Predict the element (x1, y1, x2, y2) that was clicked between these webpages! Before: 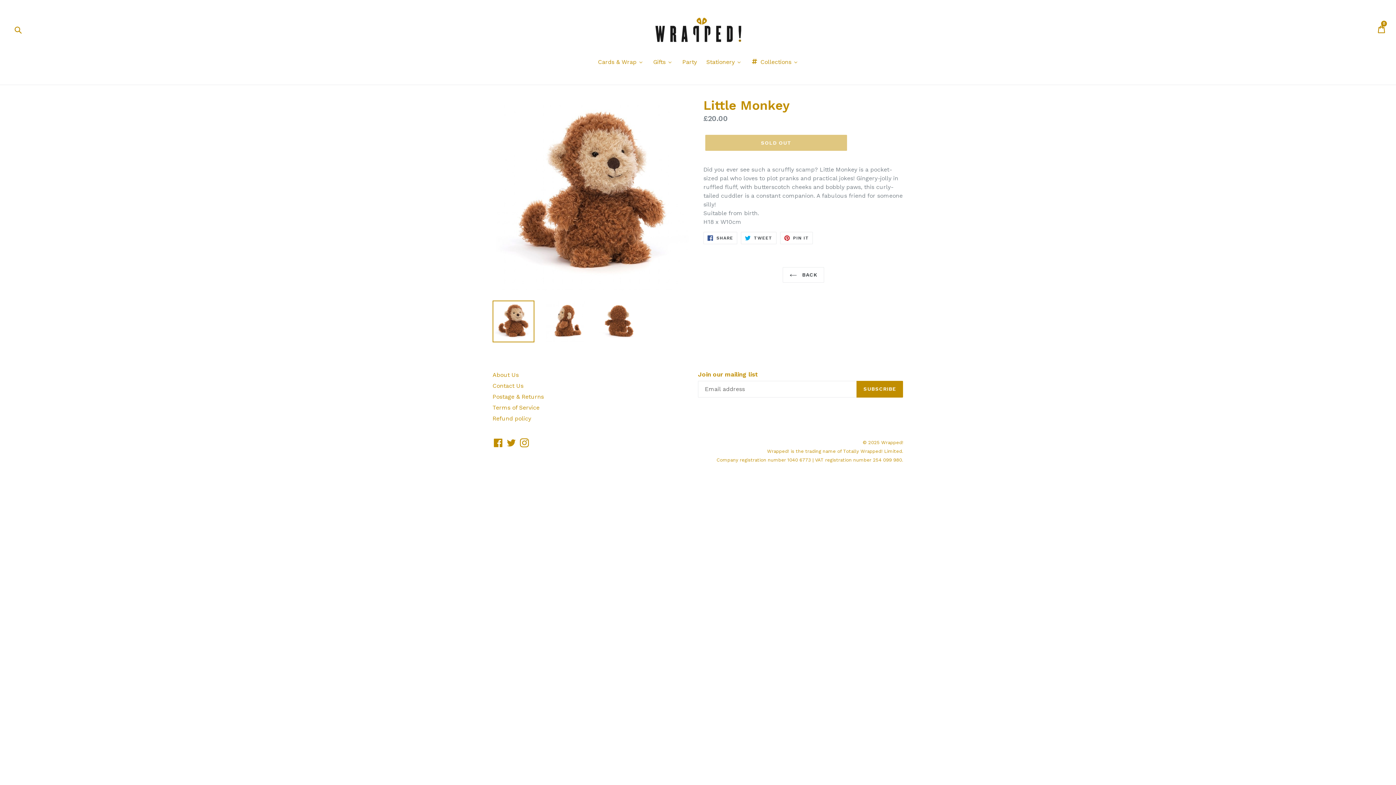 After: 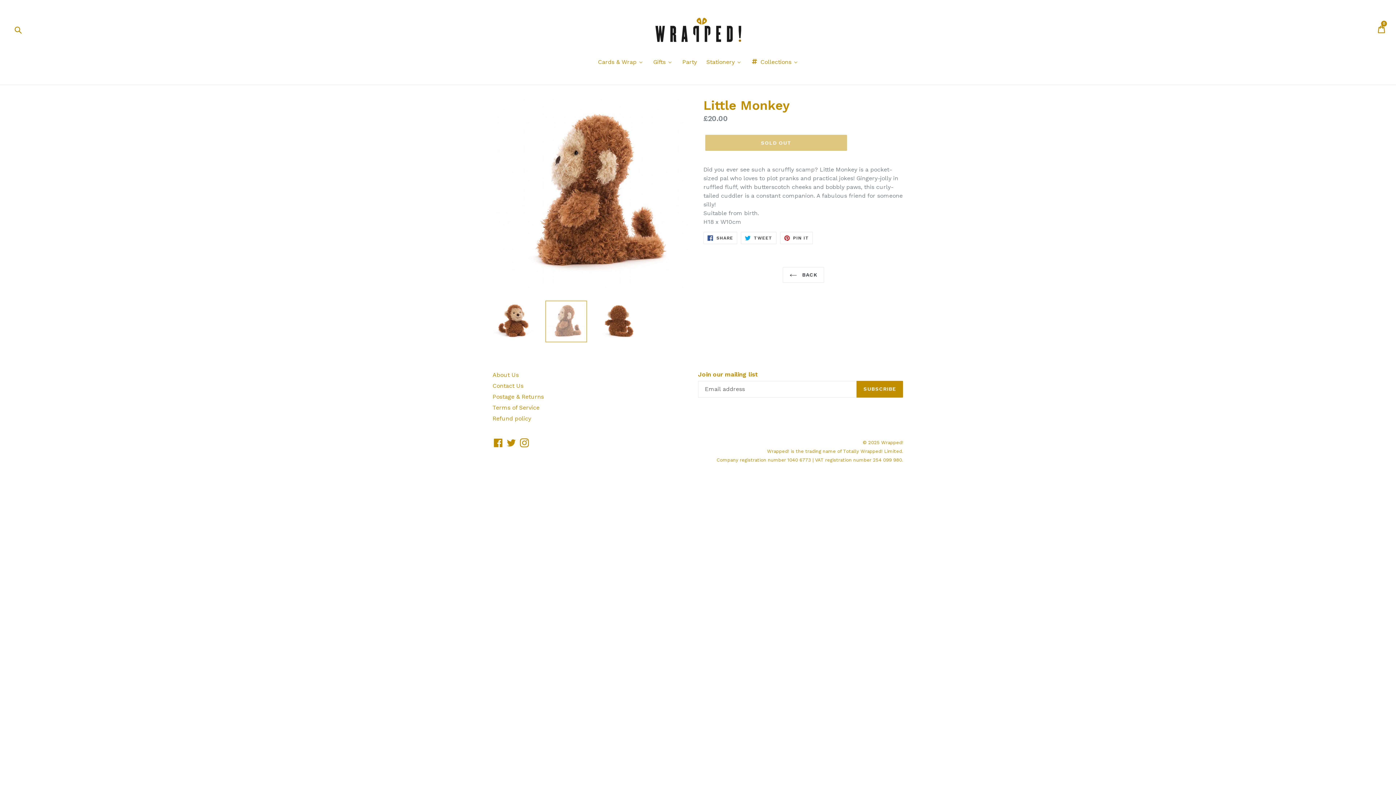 Action: bbox: (545, 300, 587, 342)